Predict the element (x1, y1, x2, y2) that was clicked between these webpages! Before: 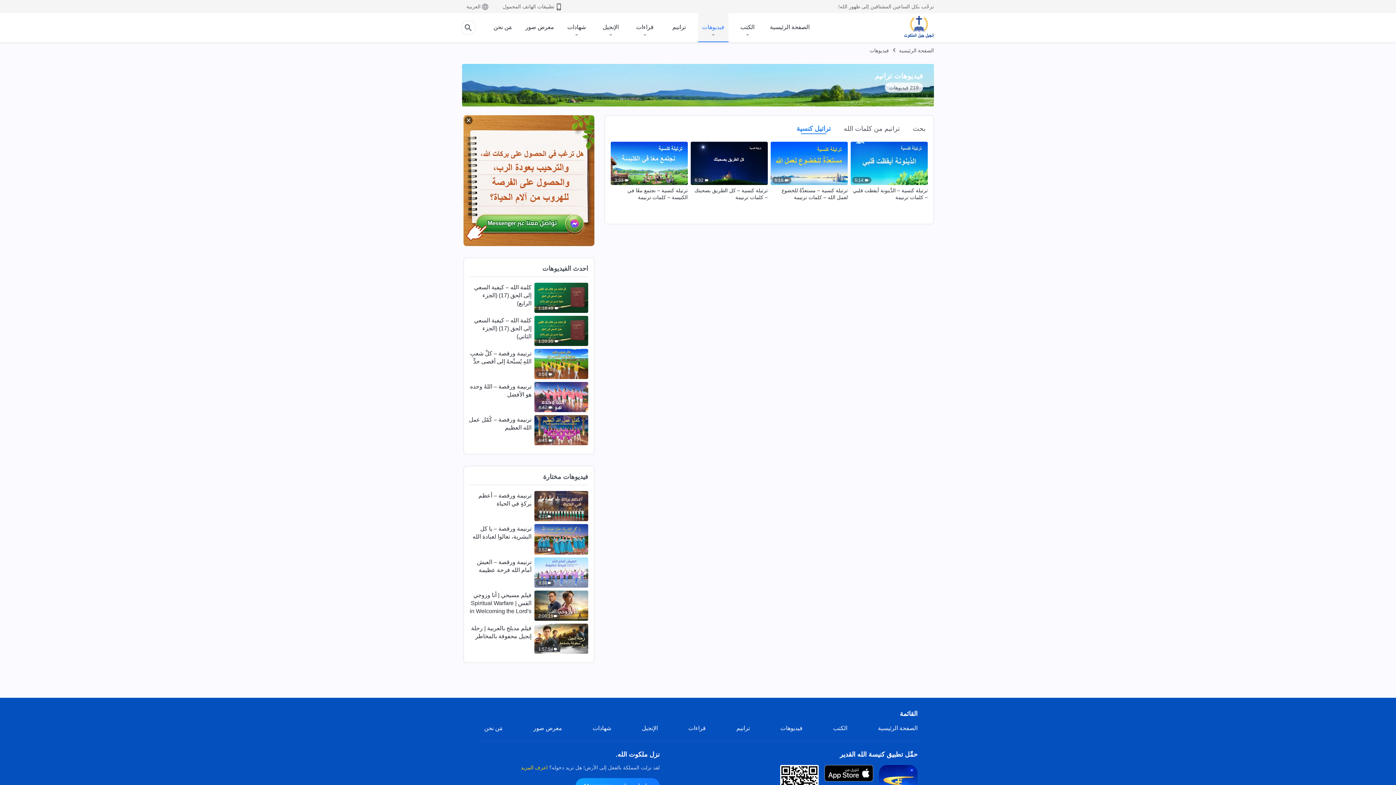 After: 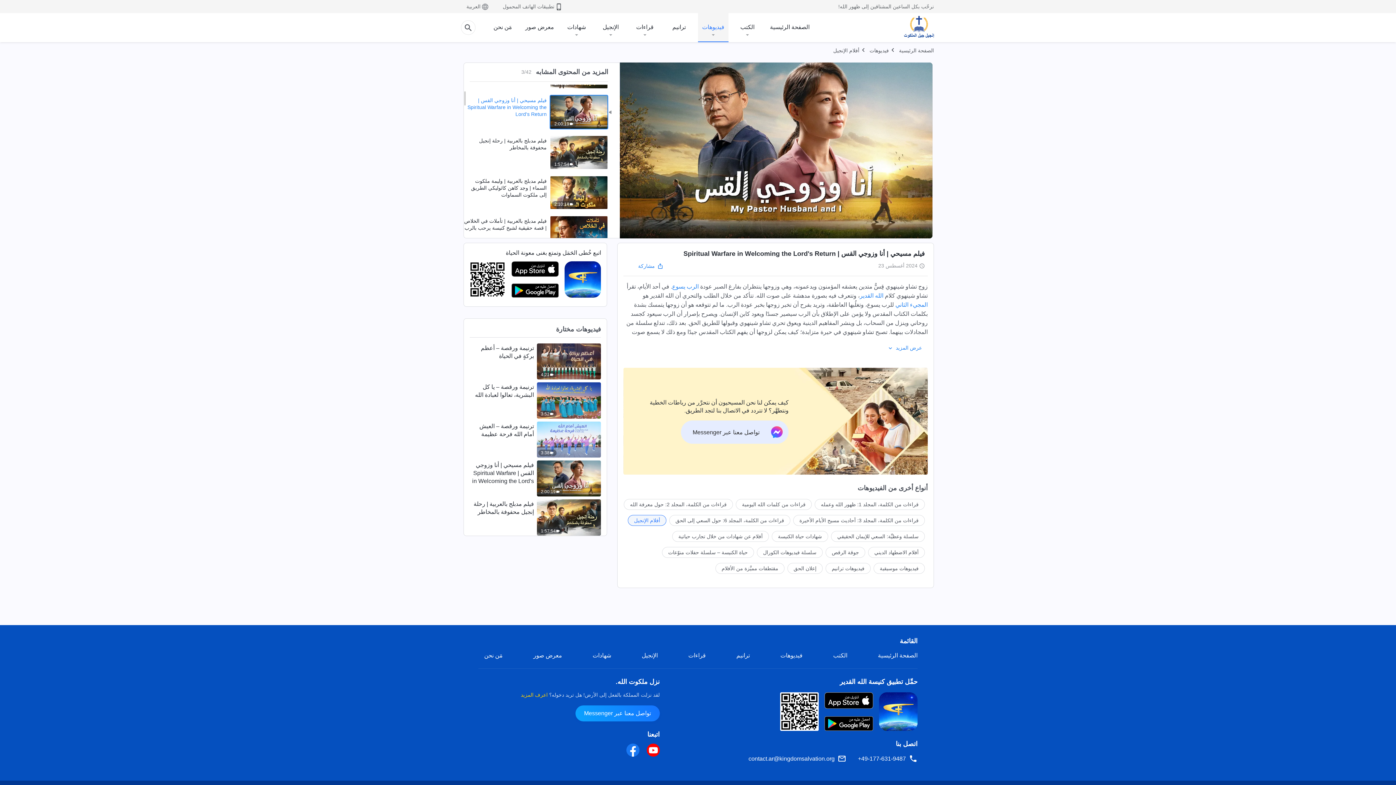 Action: bbox: (469, 591, 531, 615) label: فيلم مسيحي | أنا وزوجي القس | Spiritual Warfare in Welcoming the Lord's Return